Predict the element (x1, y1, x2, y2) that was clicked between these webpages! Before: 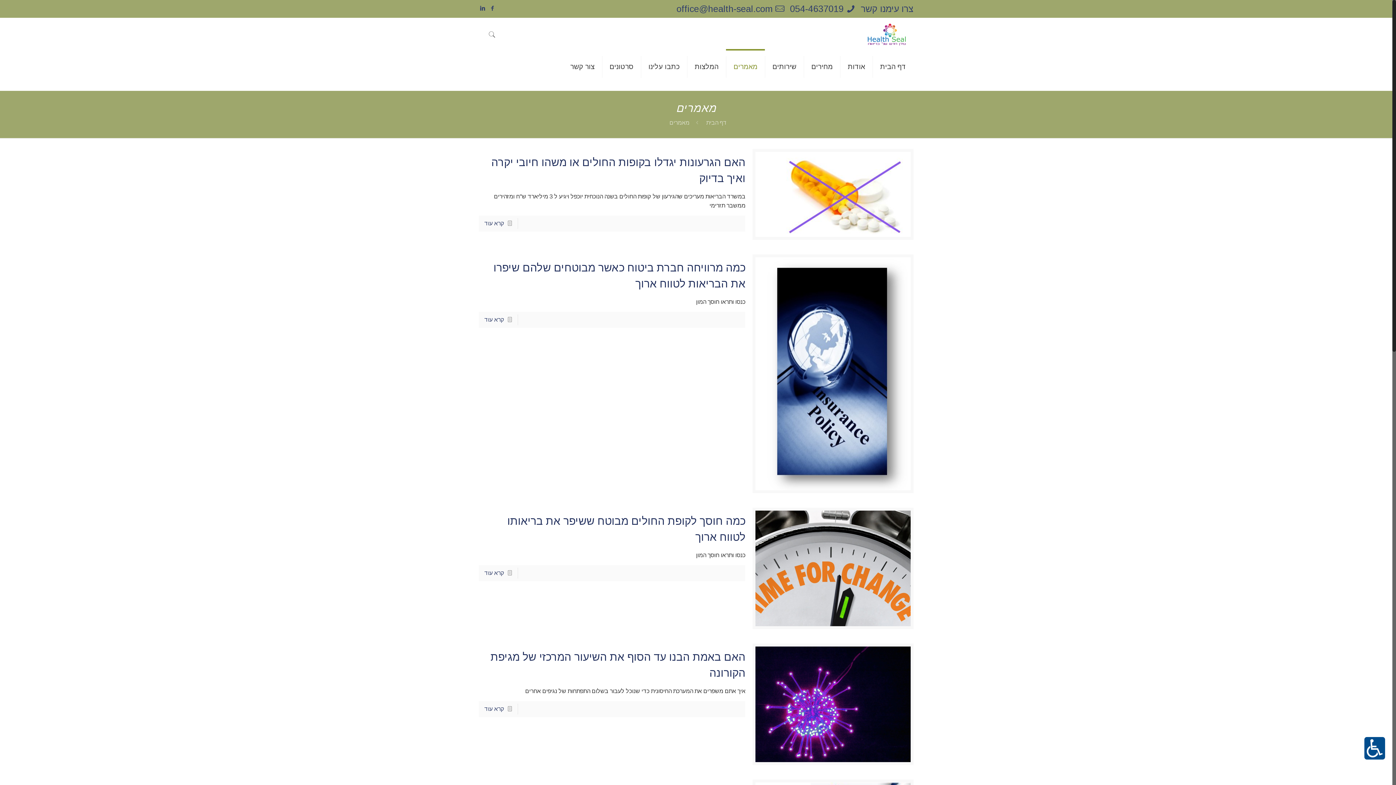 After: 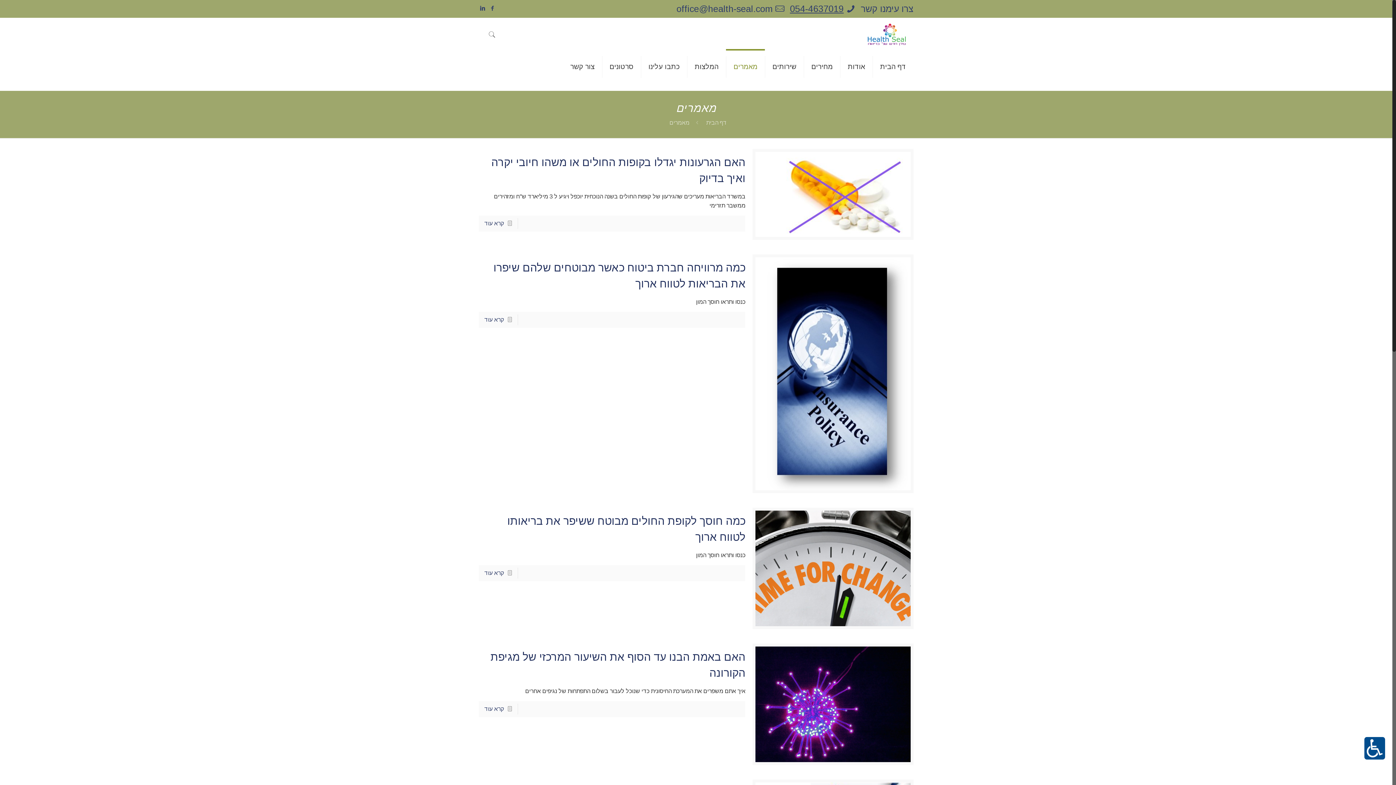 Action: label: 054-4637019 bbox: (790, 3, 843, 13)